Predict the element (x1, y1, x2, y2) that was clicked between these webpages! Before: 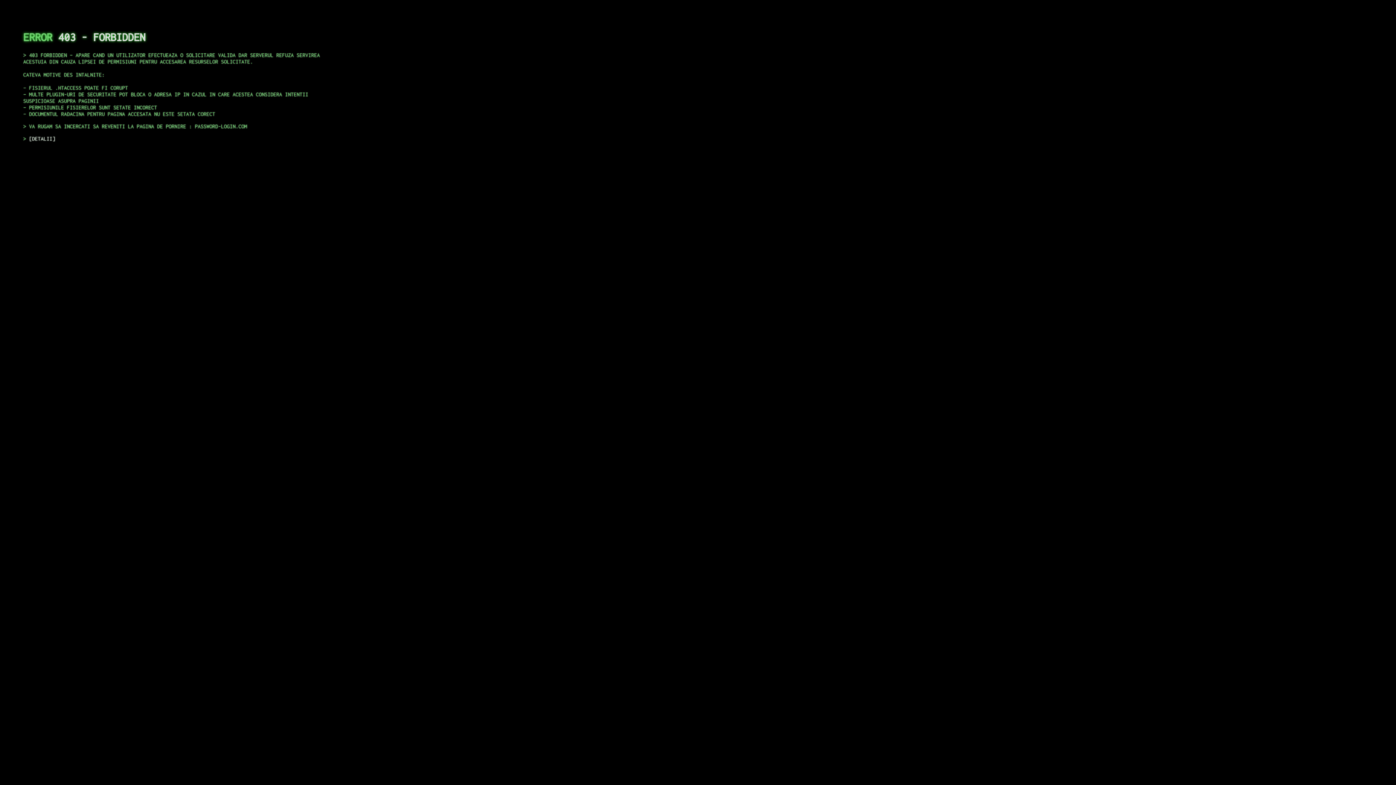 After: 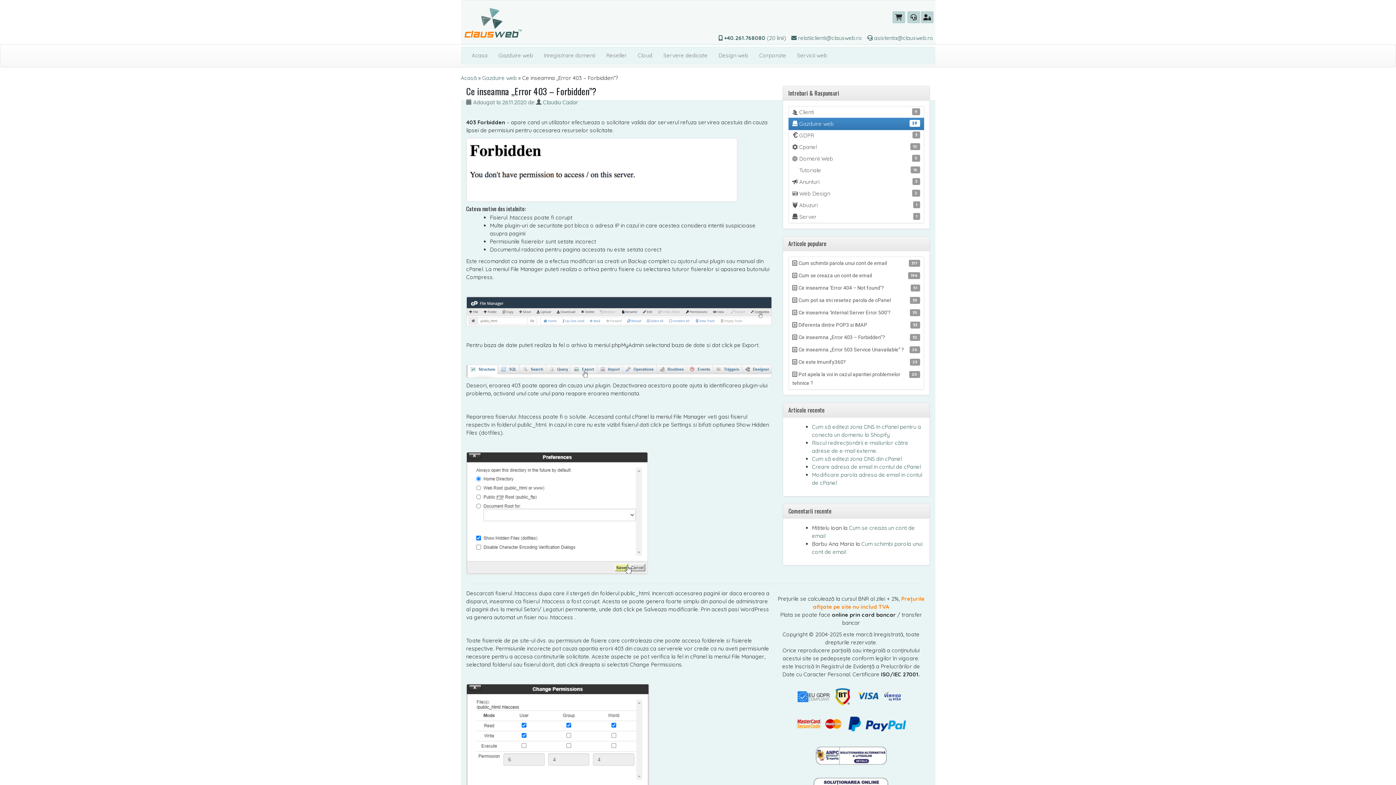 Action: label: DETALII bbox: (29, 135, 55, 141)